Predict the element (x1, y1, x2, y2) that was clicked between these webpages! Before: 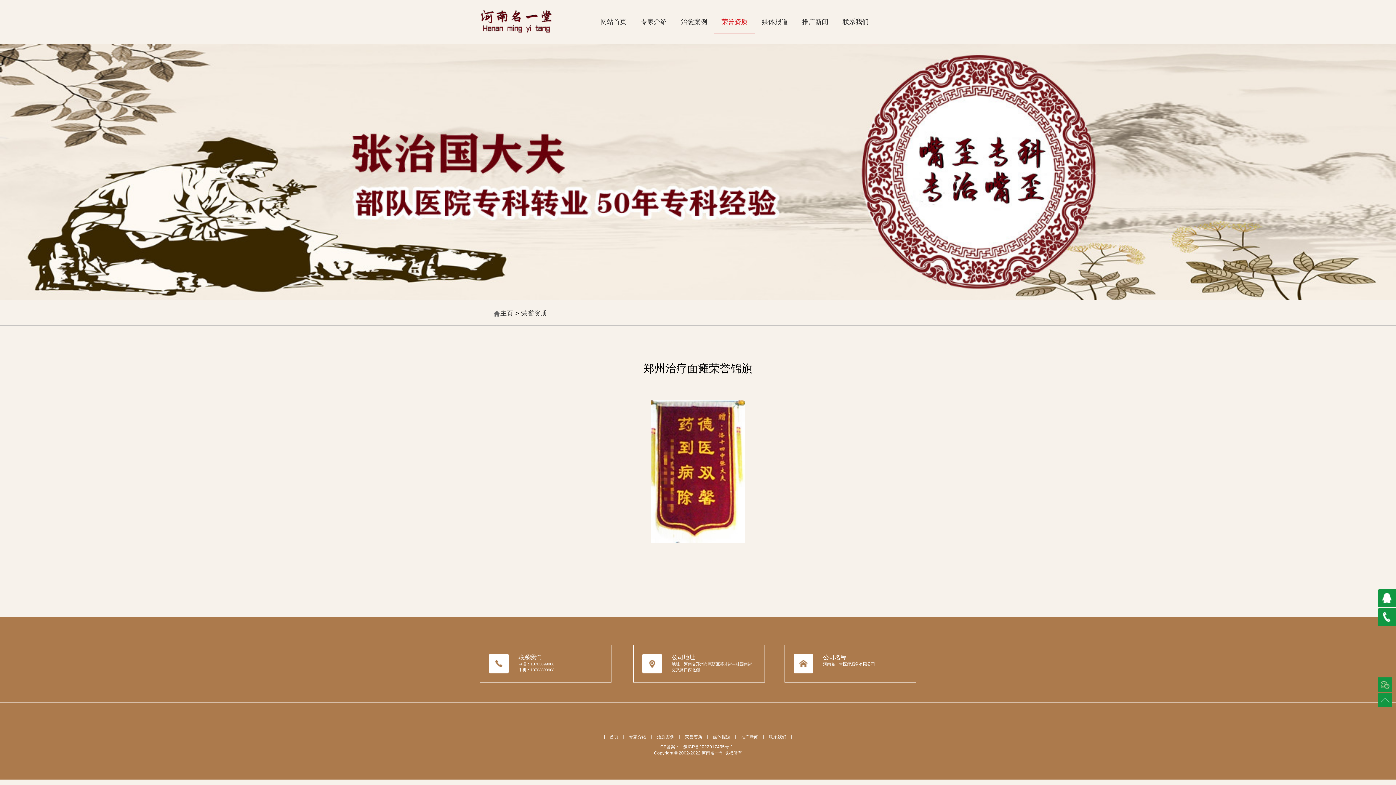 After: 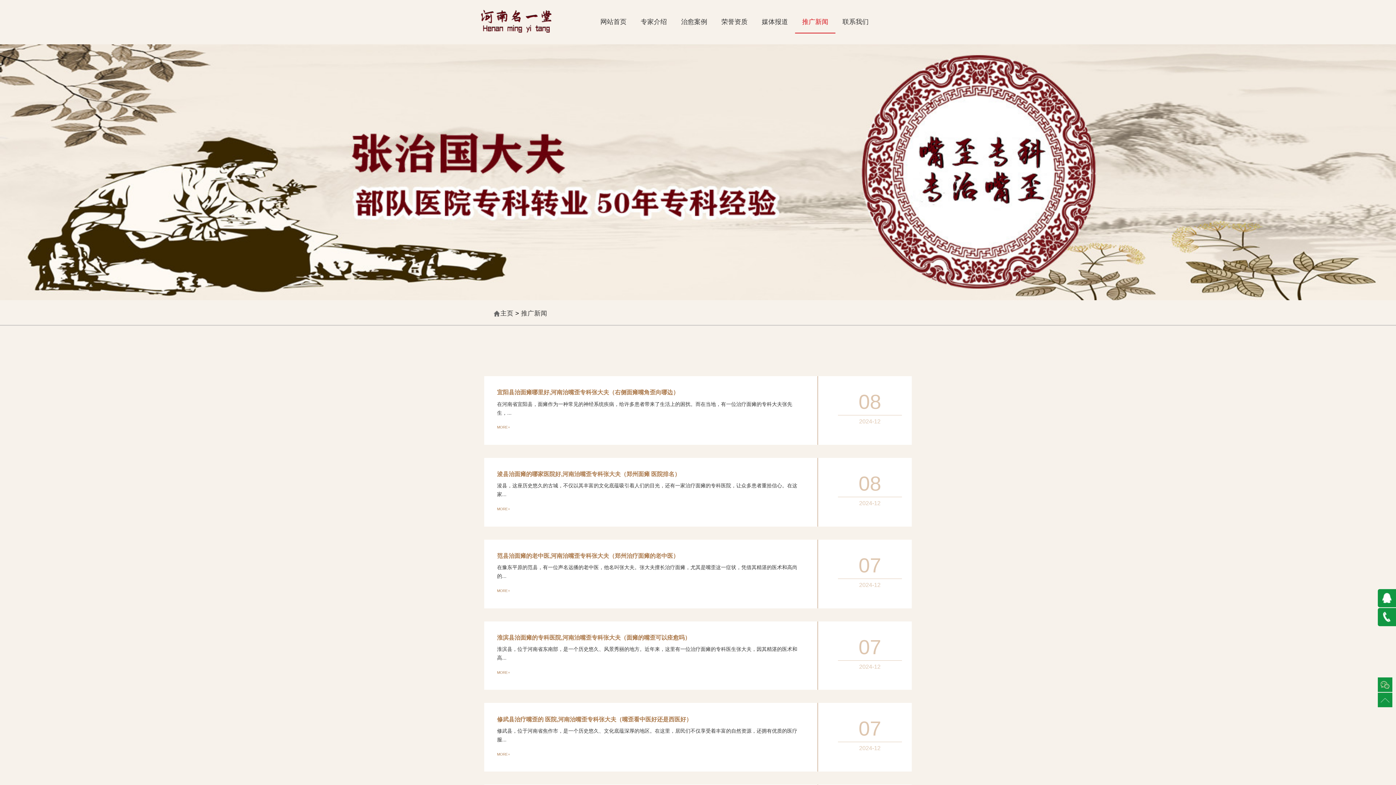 Action: label: 推广新闻 bbox: (741, 734, 758, 740)